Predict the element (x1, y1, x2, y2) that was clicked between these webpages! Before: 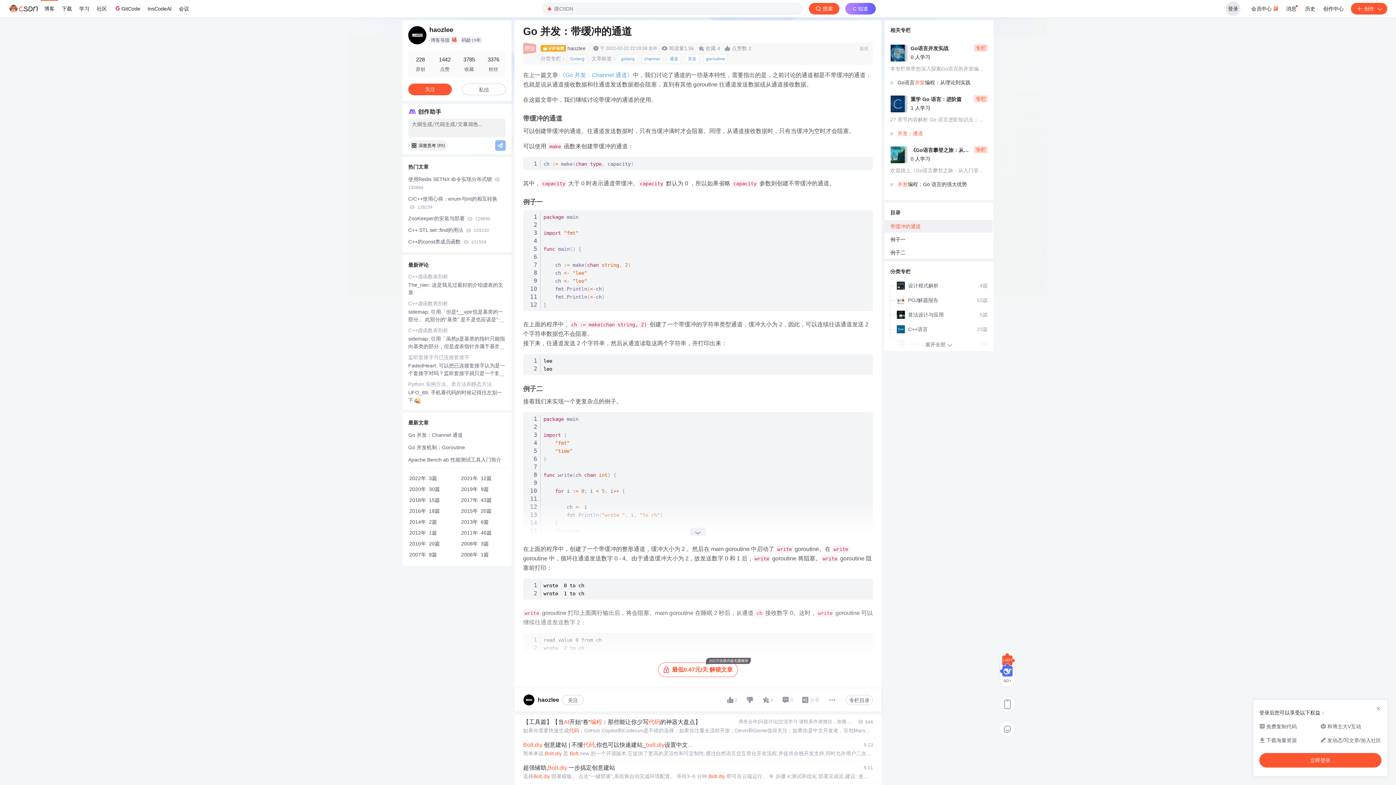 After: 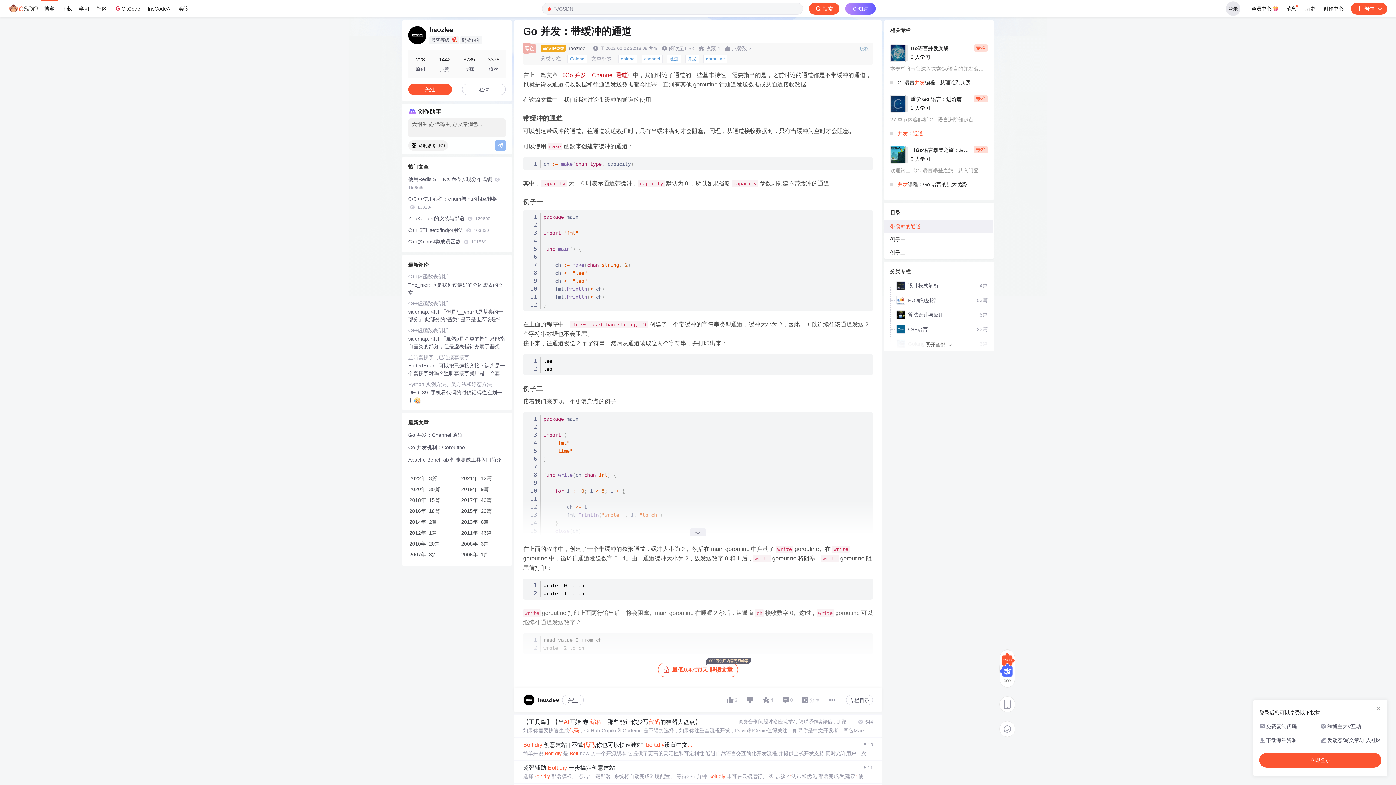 Action: bbox: (559, 72, 633, 78) label: 《Go 并发：Channel 通道》